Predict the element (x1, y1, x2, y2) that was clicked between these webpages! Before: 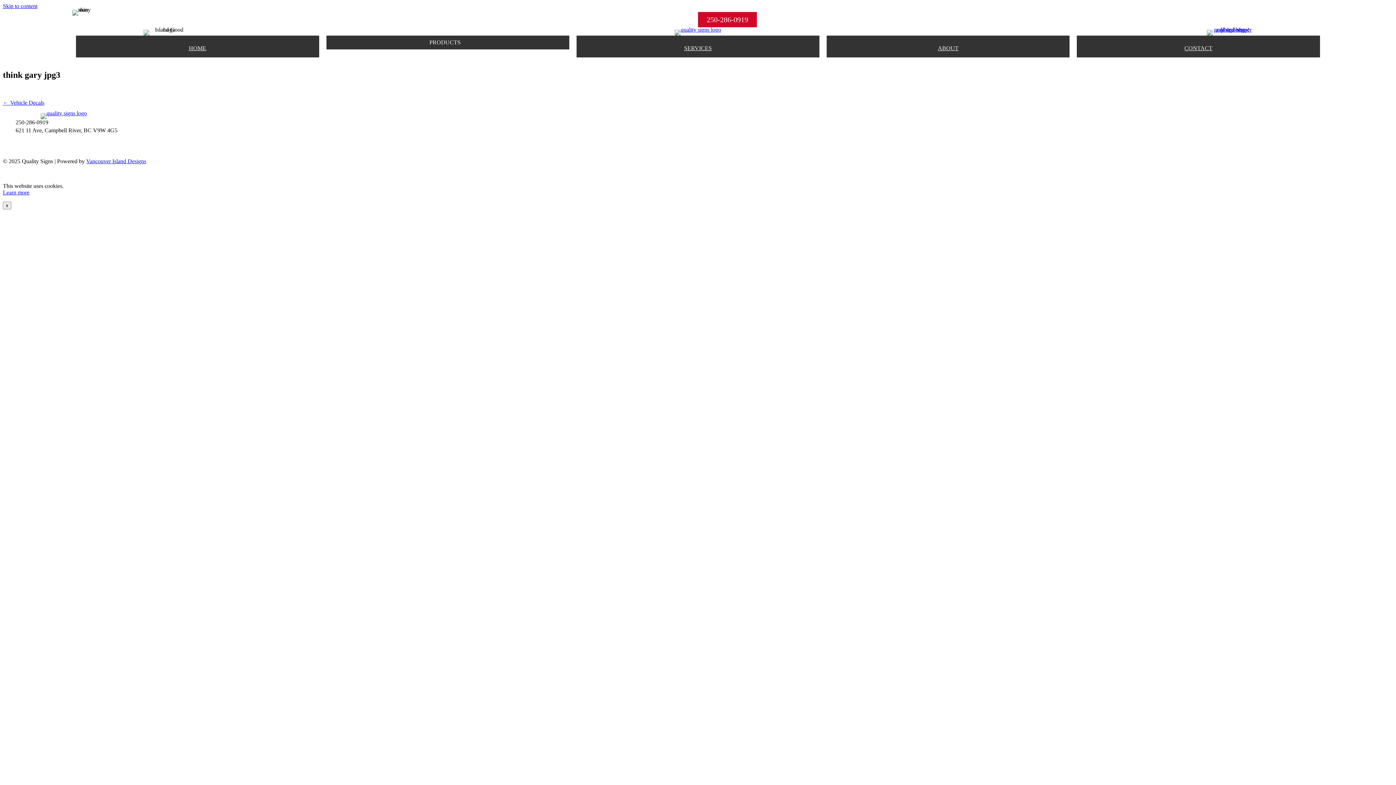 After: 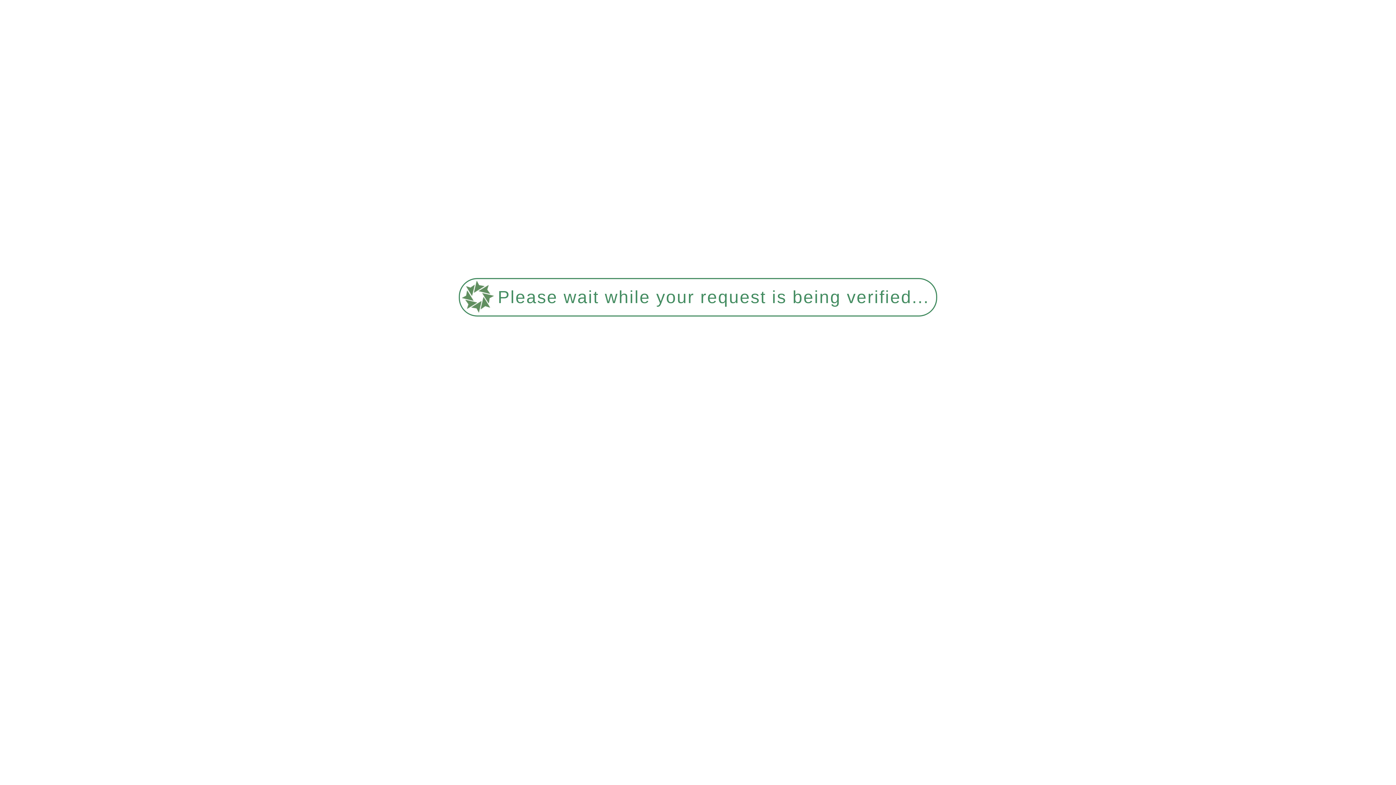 Action: bbox: (40, 110, 86, 116)